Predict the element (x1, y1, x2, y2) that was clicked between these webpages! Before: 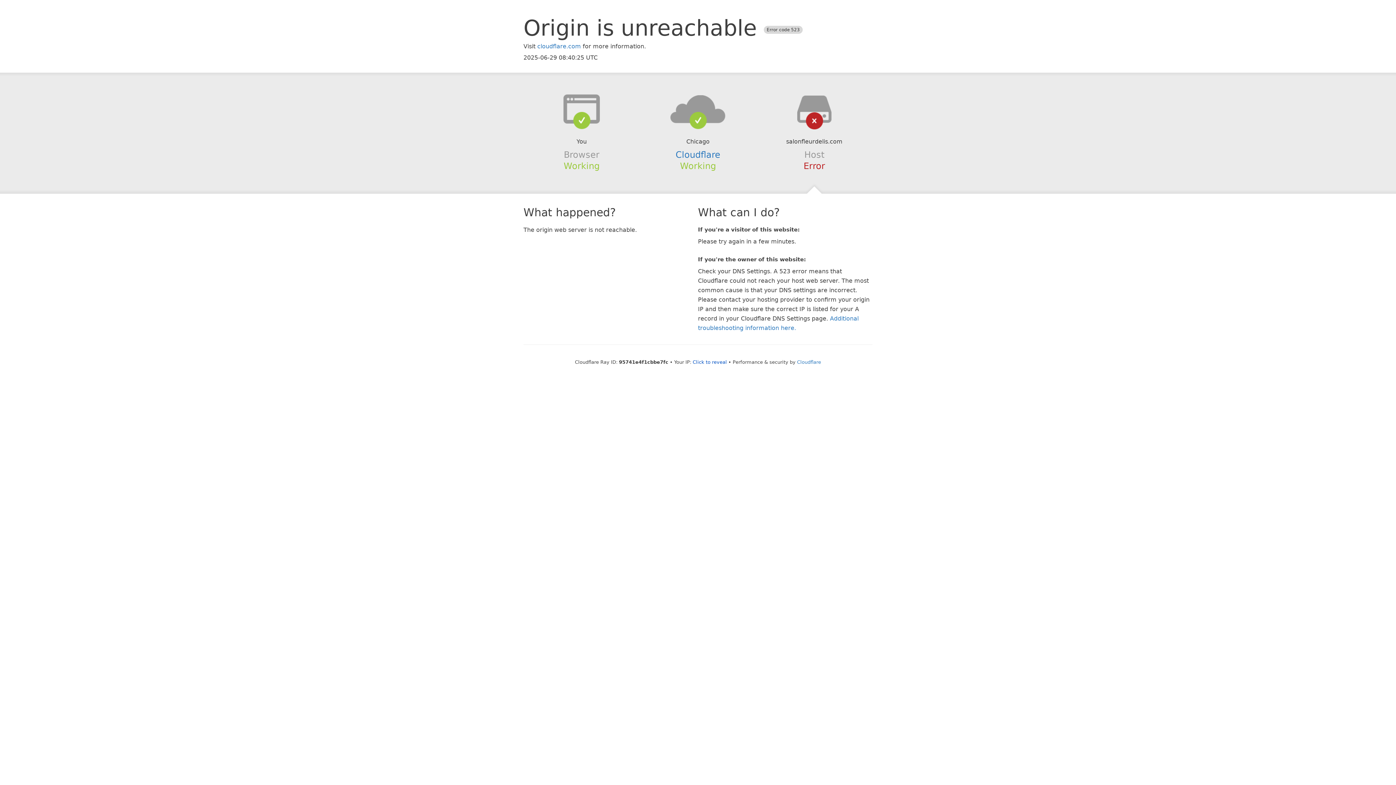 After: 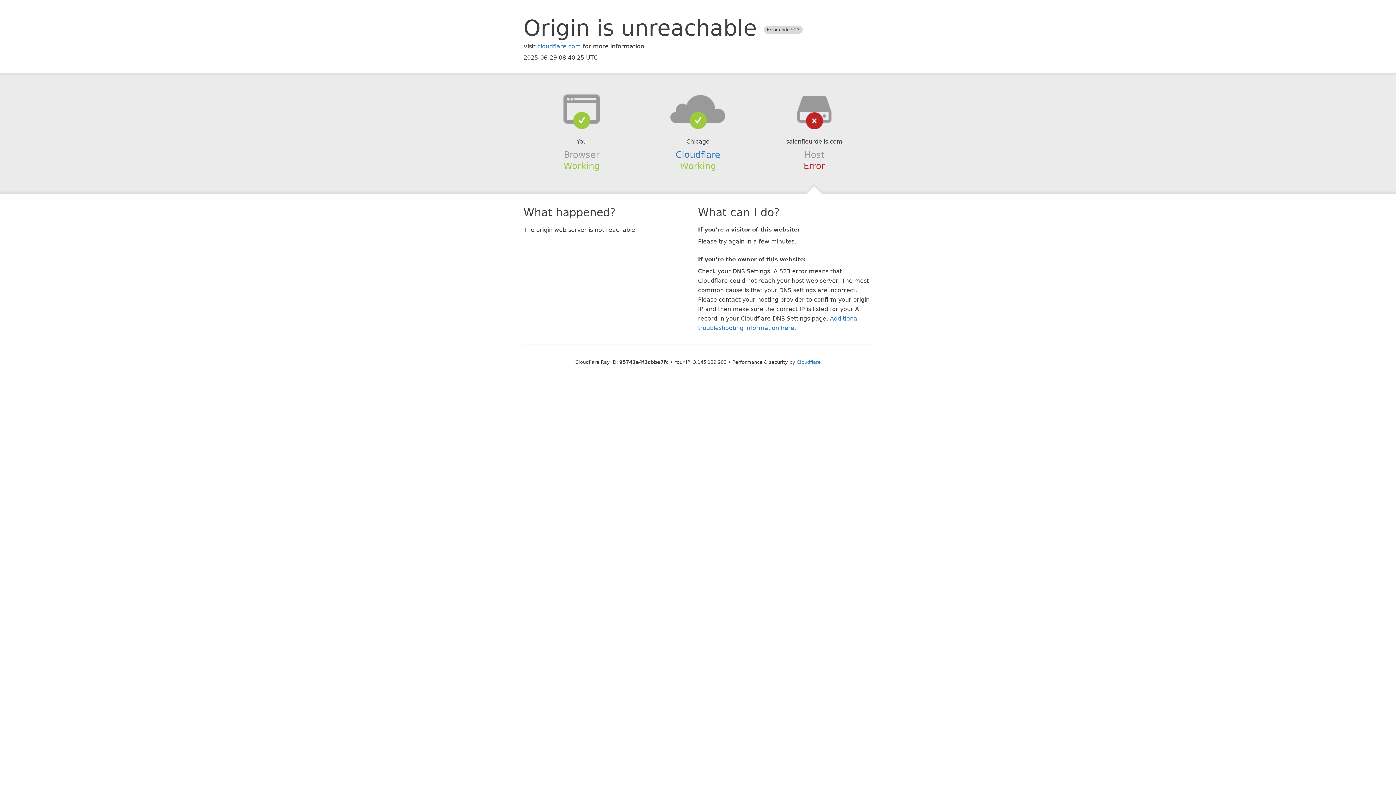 Action: label: Click to reveal bbox: (692, 359, 727, 364)